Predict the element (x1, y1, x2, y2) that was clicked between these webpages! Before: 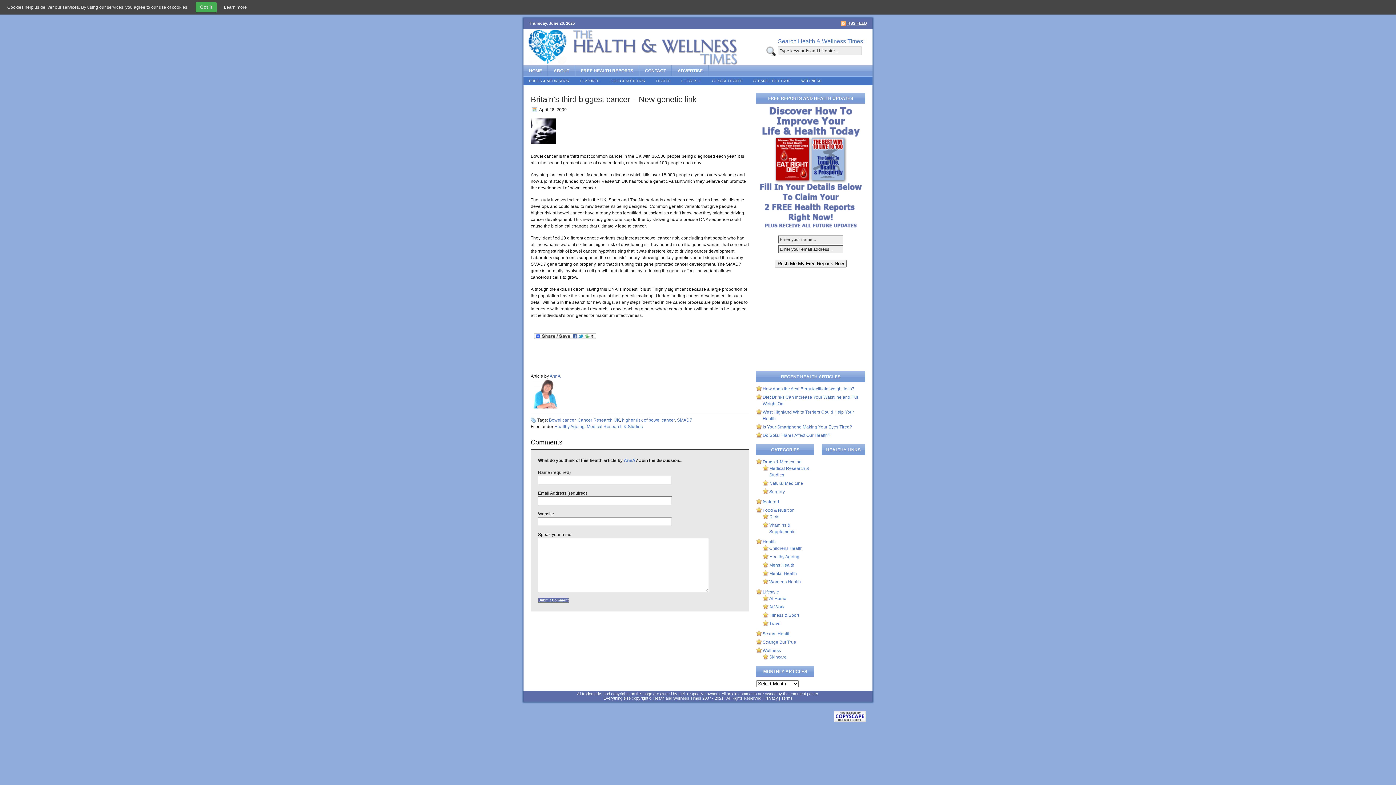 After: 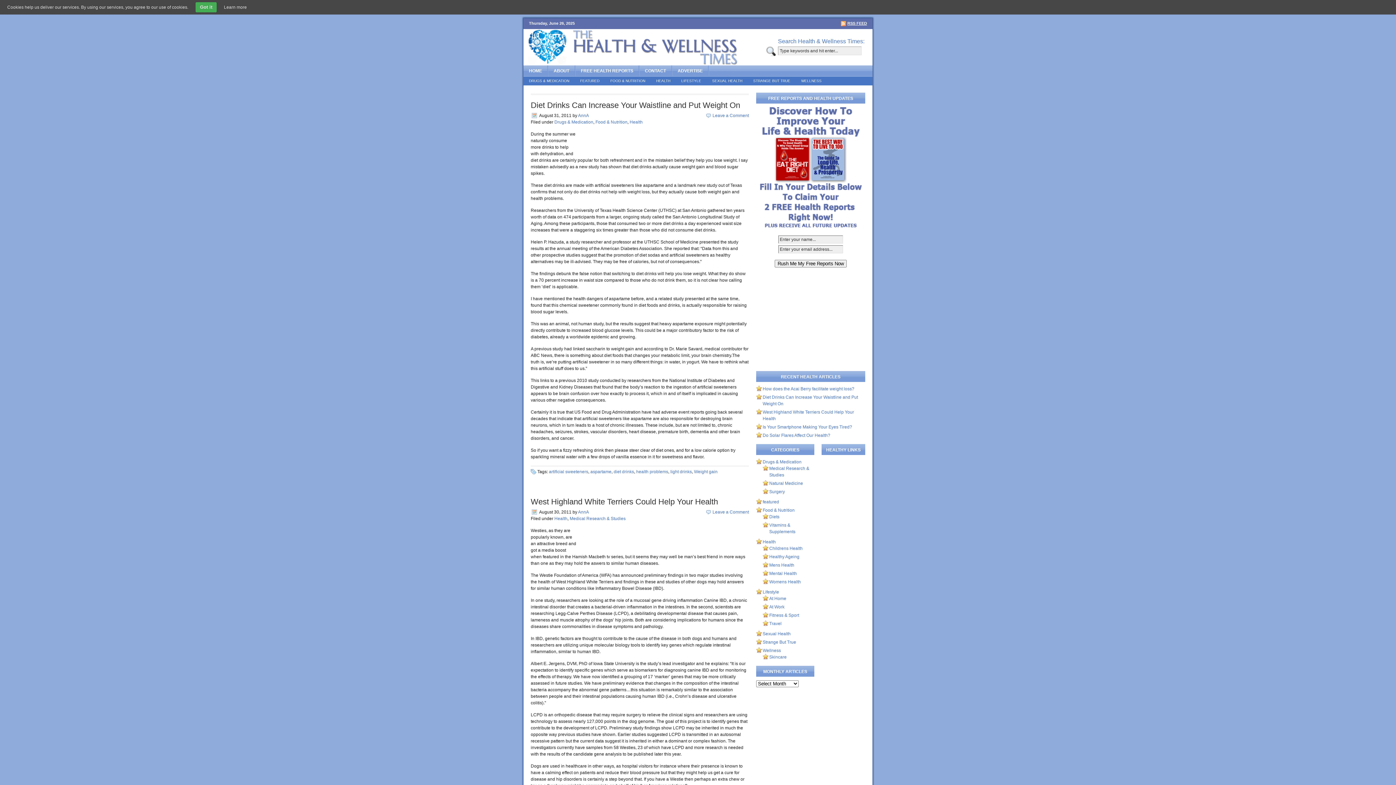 Action: bbox: (650, 76, 676, 84) label: HEALTH